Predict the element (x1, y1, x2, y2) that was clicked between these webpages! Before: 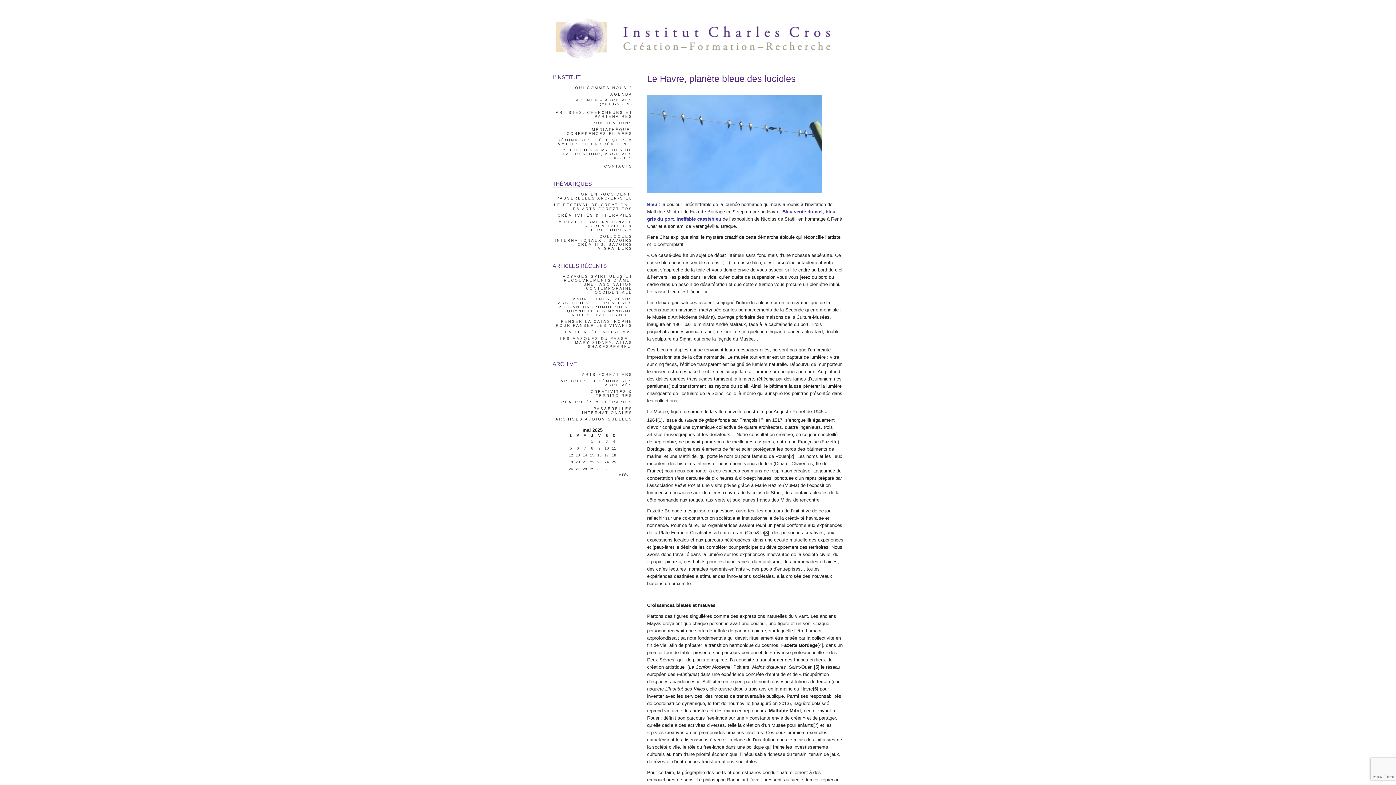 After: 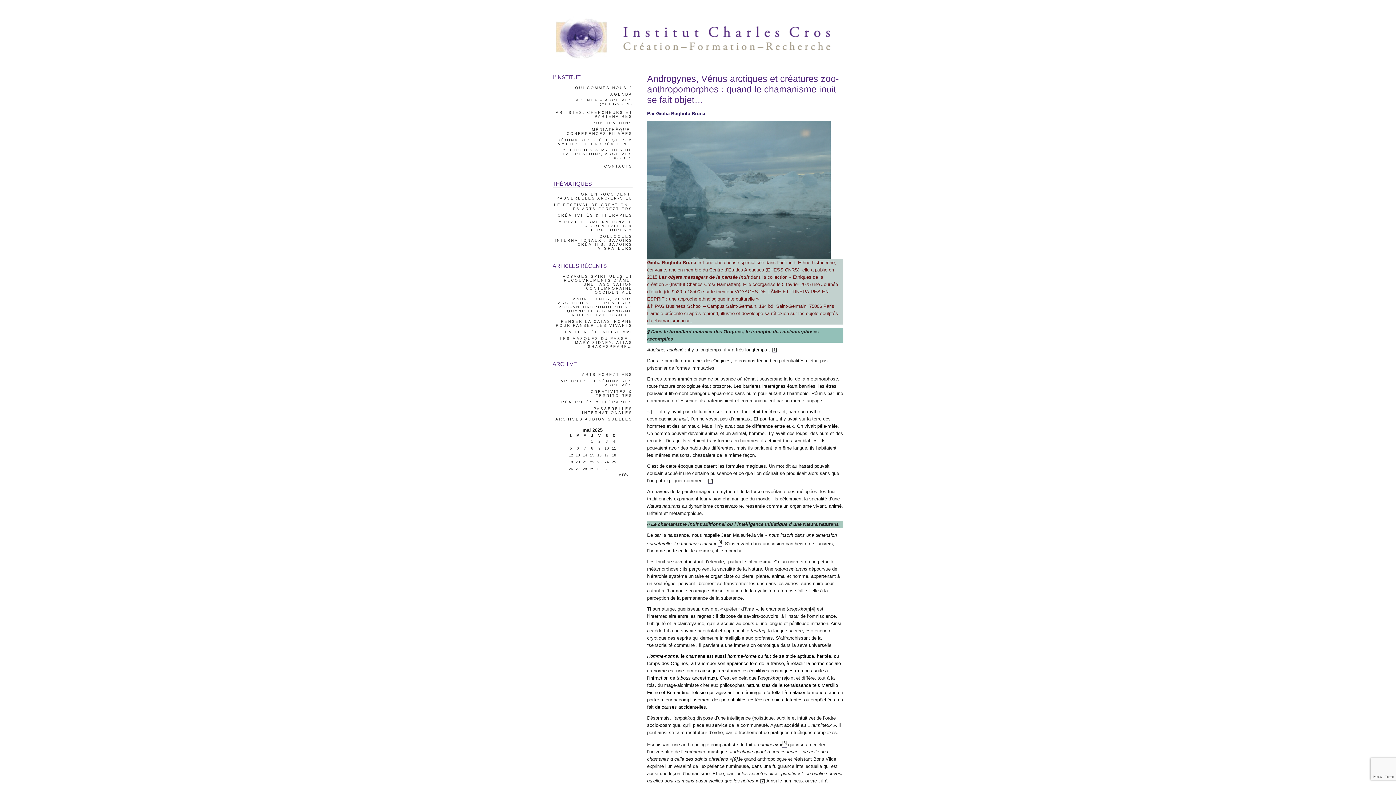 Action: label: ANDROGYNES, VÉNUS ARCTIQUES ET CRÉATURES ZOO-ANTHROPOMORPHES : QUAND LE CHAMANISME INUIT SE FAIT OBJET… bbox: (558, 296, 632, 318)